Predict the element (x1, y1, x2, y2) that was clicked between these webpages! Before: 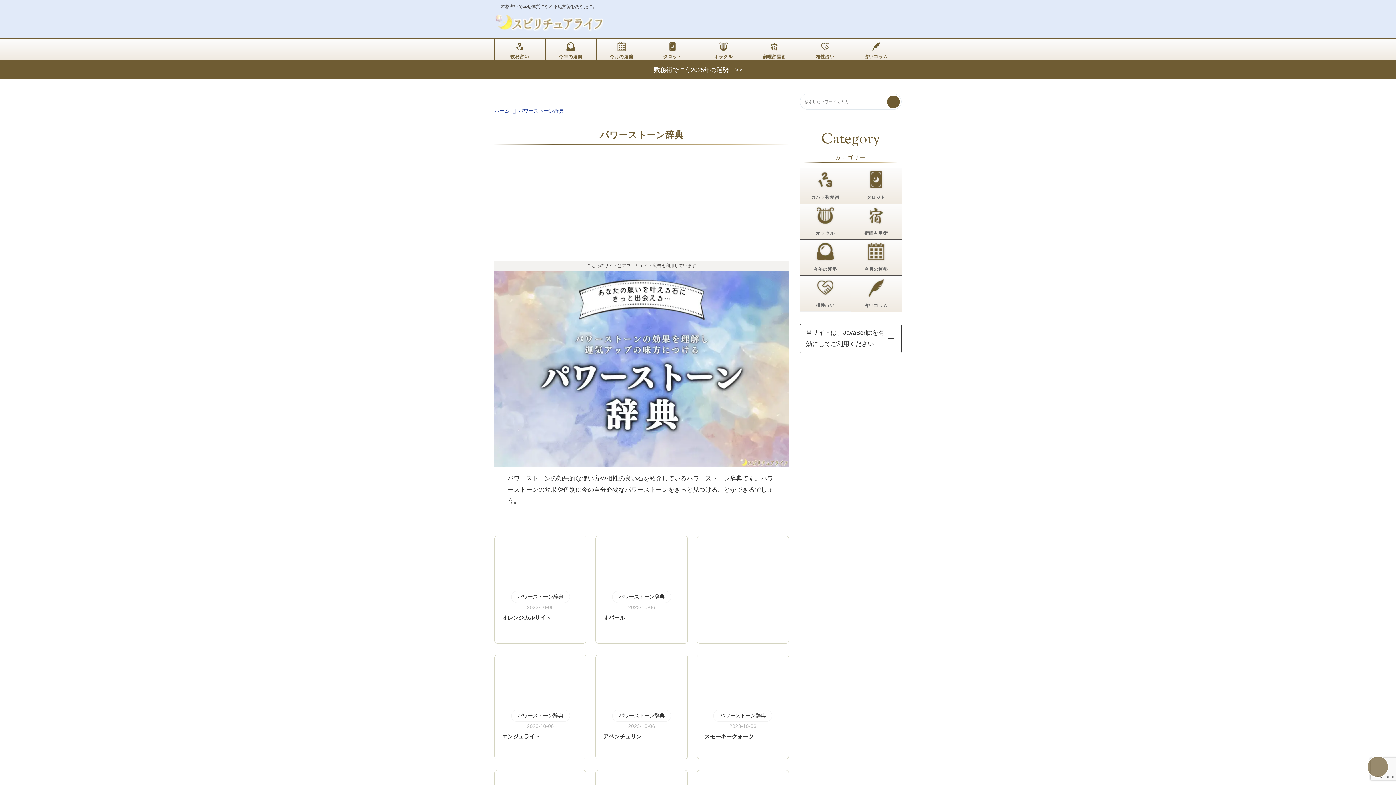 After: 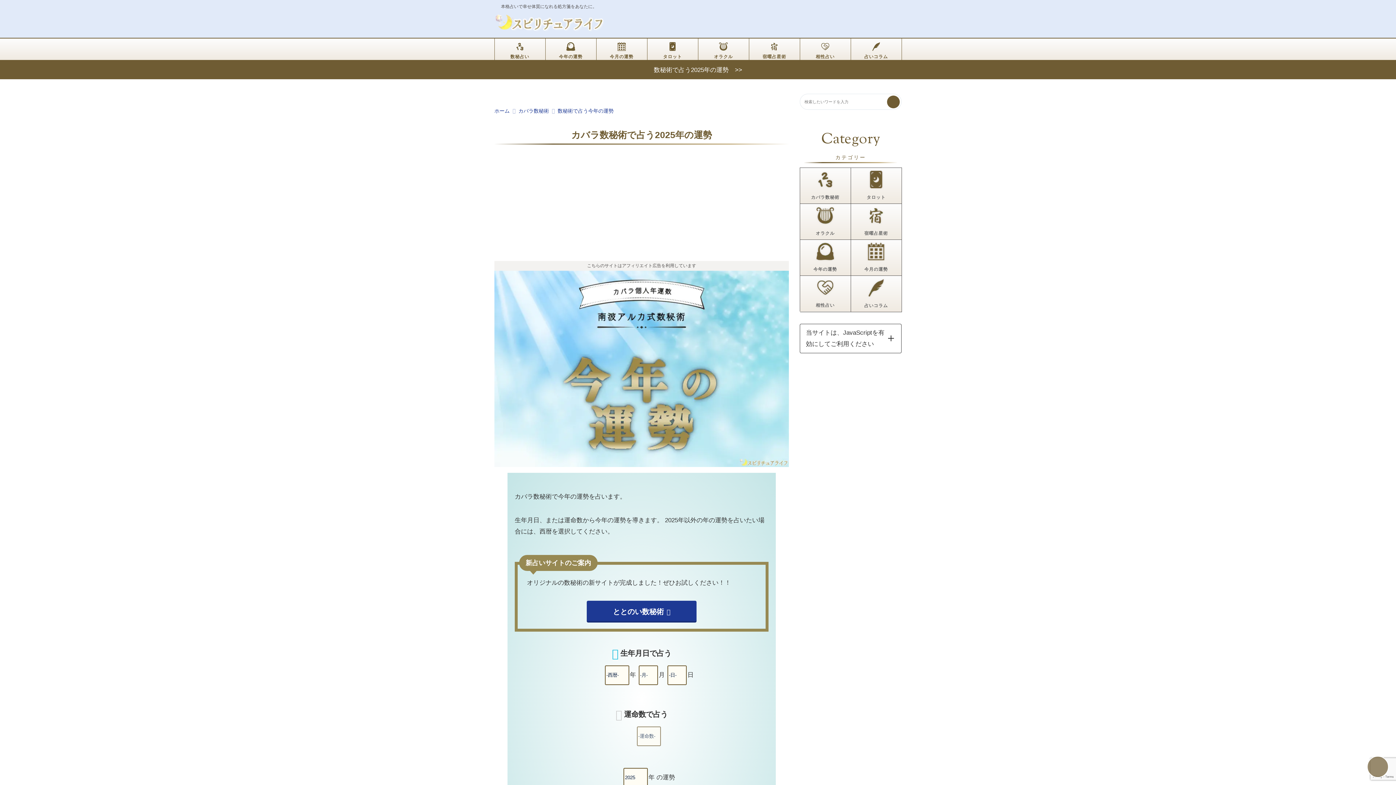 Action: label: 数秘術で占う2025年の運勢　>> bbox: (0, 60, 1396, 79)